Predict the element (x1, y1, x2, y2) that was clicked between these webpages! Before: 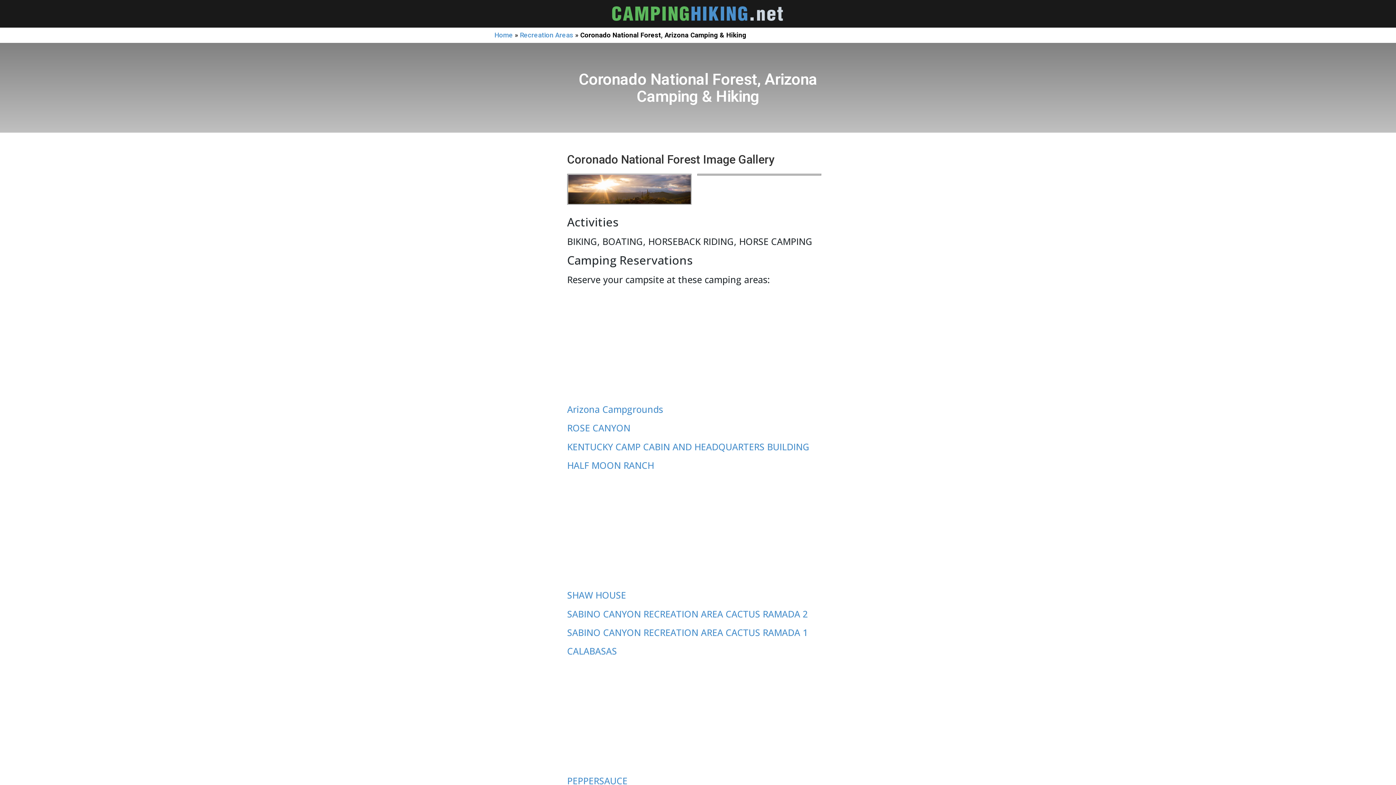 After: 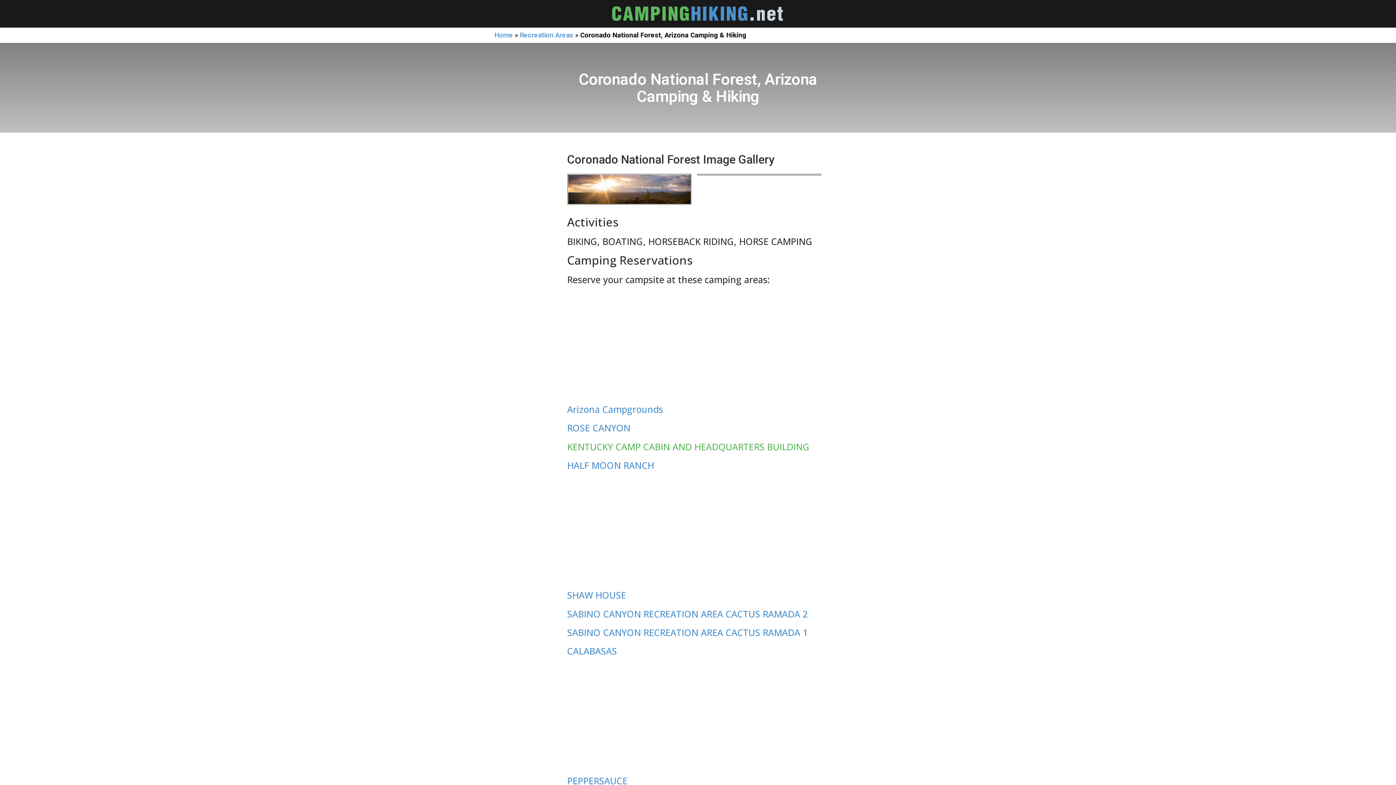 Action: bbox: (567, 440, 809, 453) label: KENTUCKY CAMP CABIN AND HEADQUARTERS BUILDING